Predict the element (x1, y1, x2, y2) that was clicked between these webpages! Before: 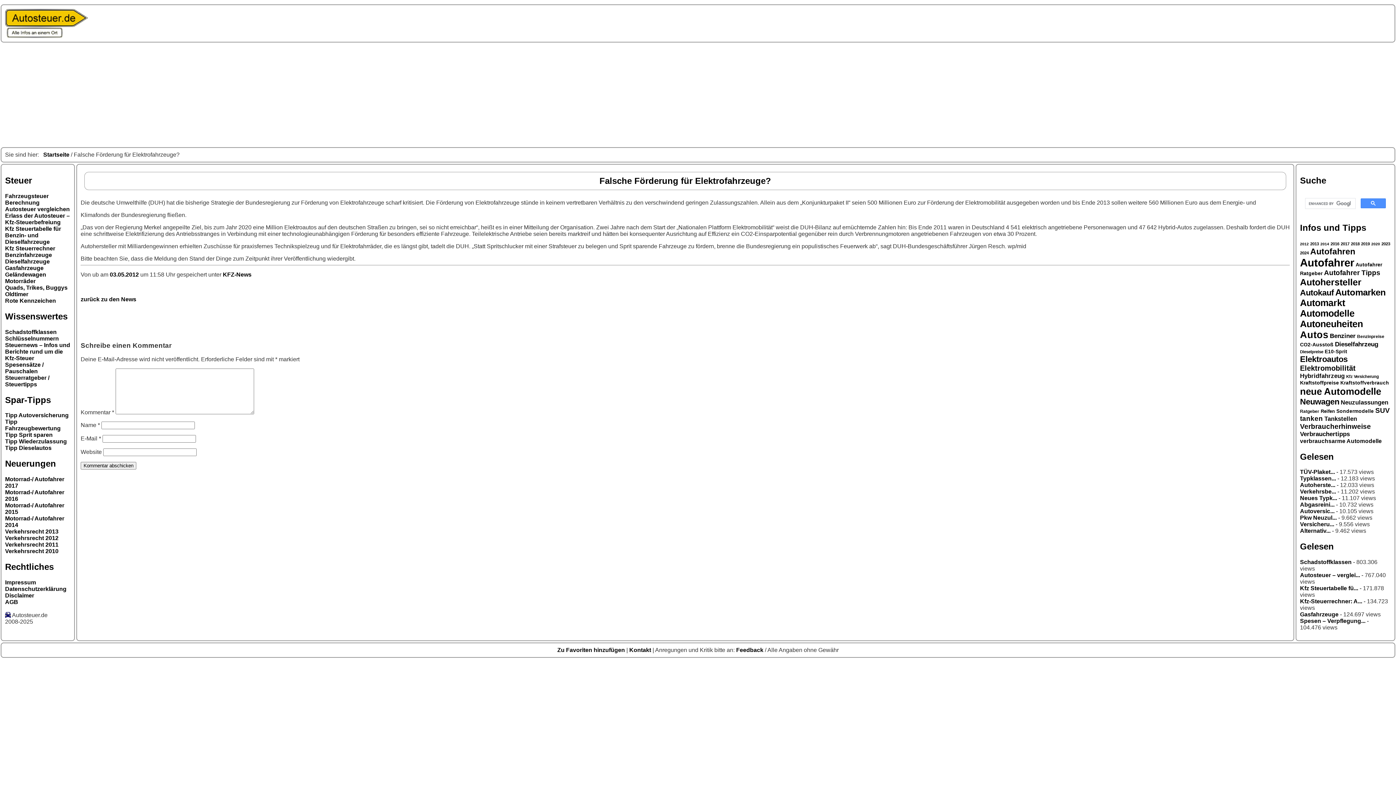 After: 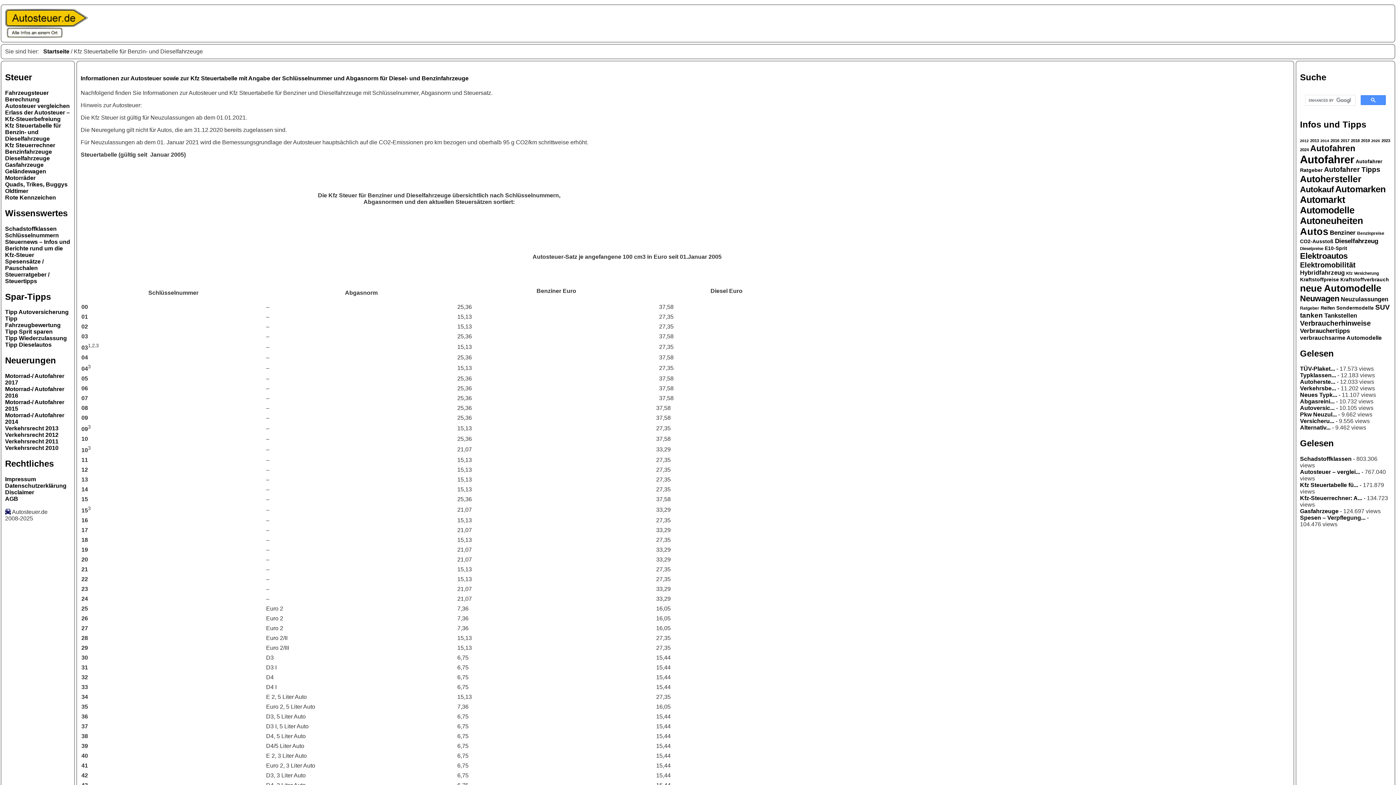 Action: label: Kfz Steuertabelle für Benzin- und Dieselfahrzeuge bbox: (5, 225, 61, 245)